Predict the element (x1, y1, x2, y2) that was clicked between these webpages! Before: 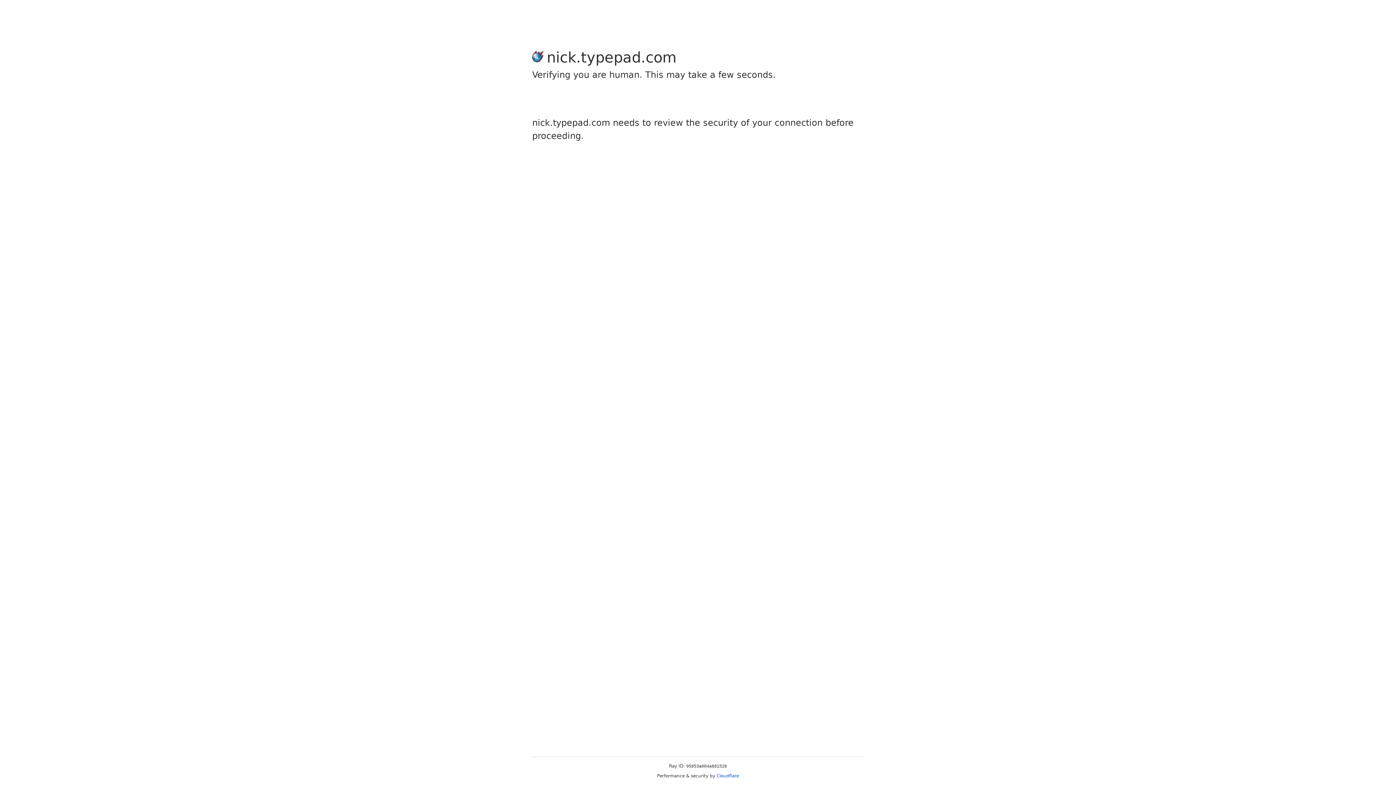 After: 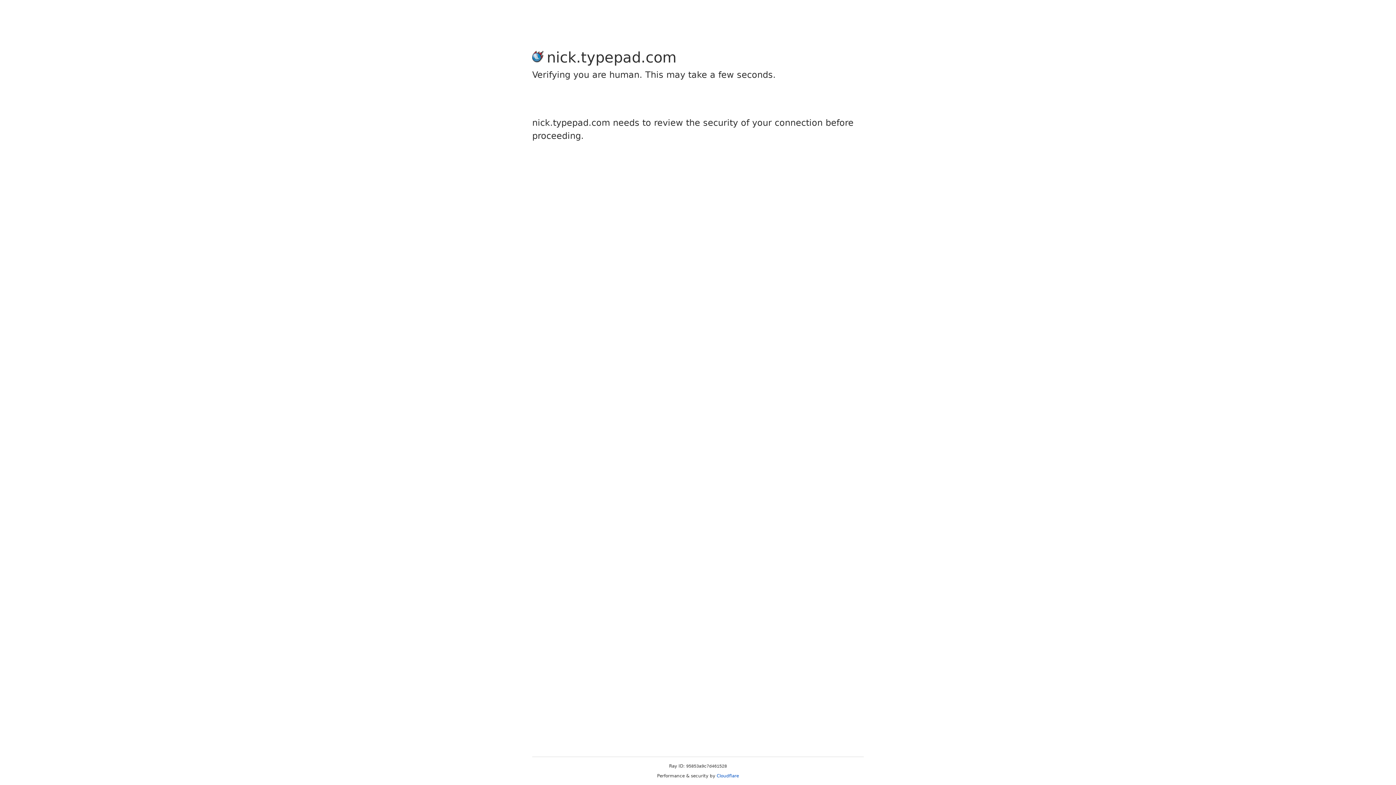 Action: bbox: (716, 773, 739, 778) label: Cloudflare